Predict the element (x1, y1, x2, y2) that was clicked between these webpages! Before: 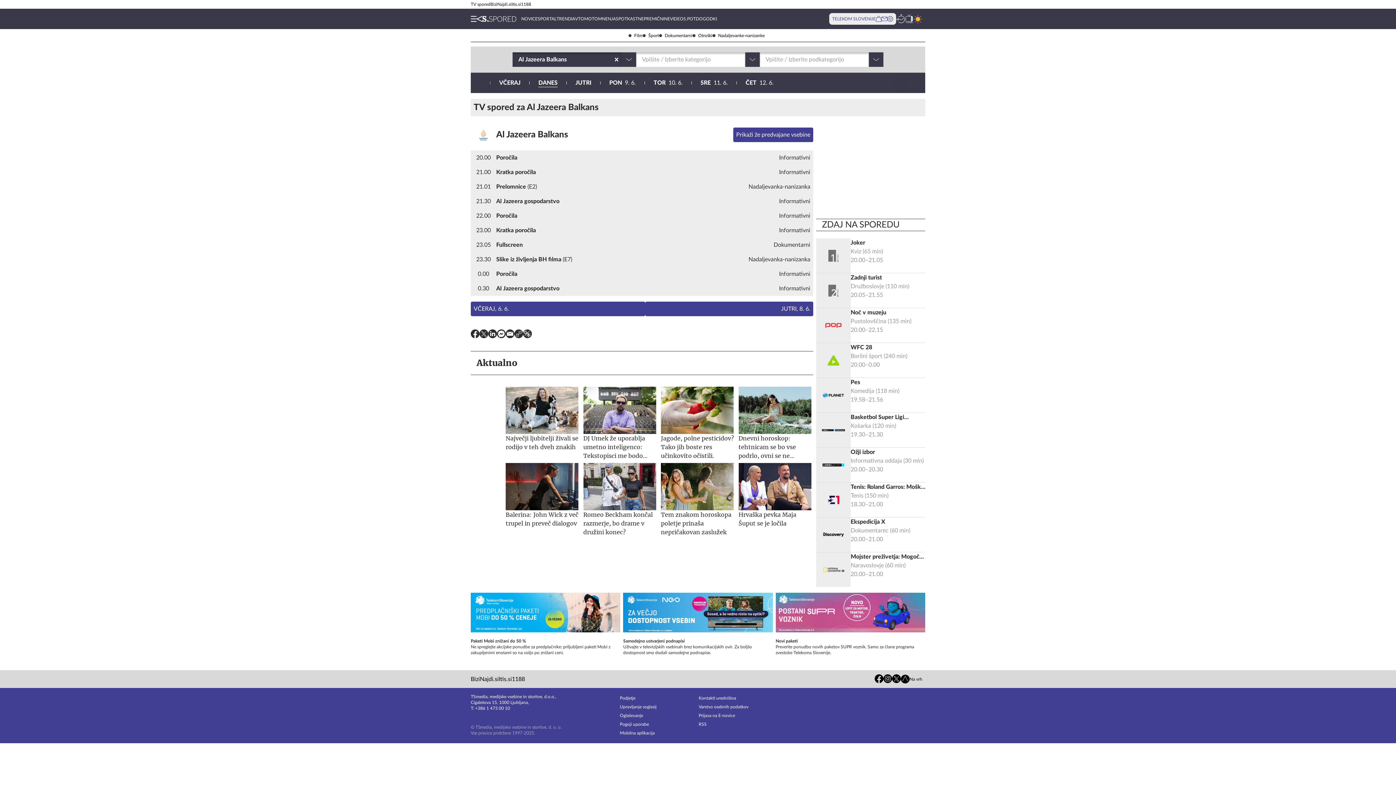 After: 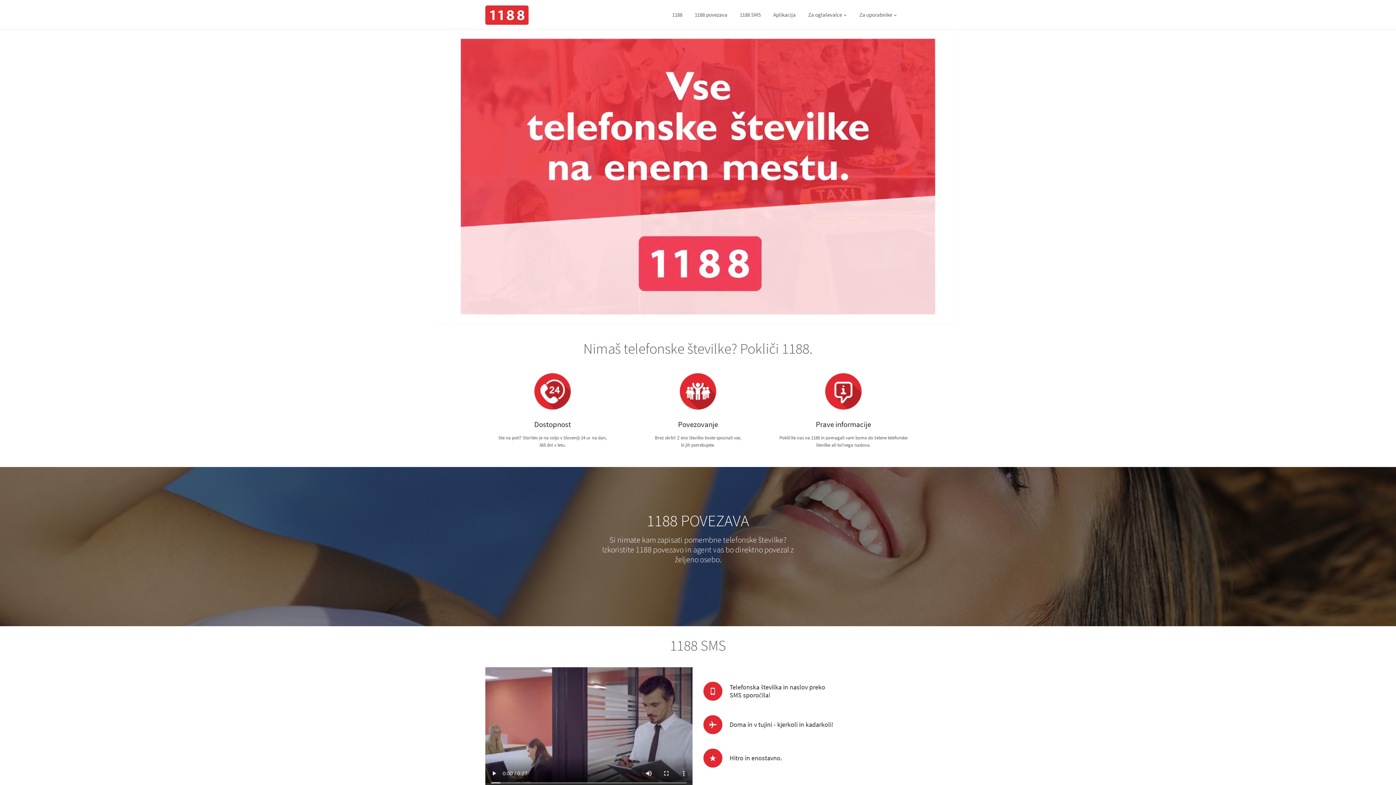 Action: bbox: (512, 675, 525, 683) label: 1188